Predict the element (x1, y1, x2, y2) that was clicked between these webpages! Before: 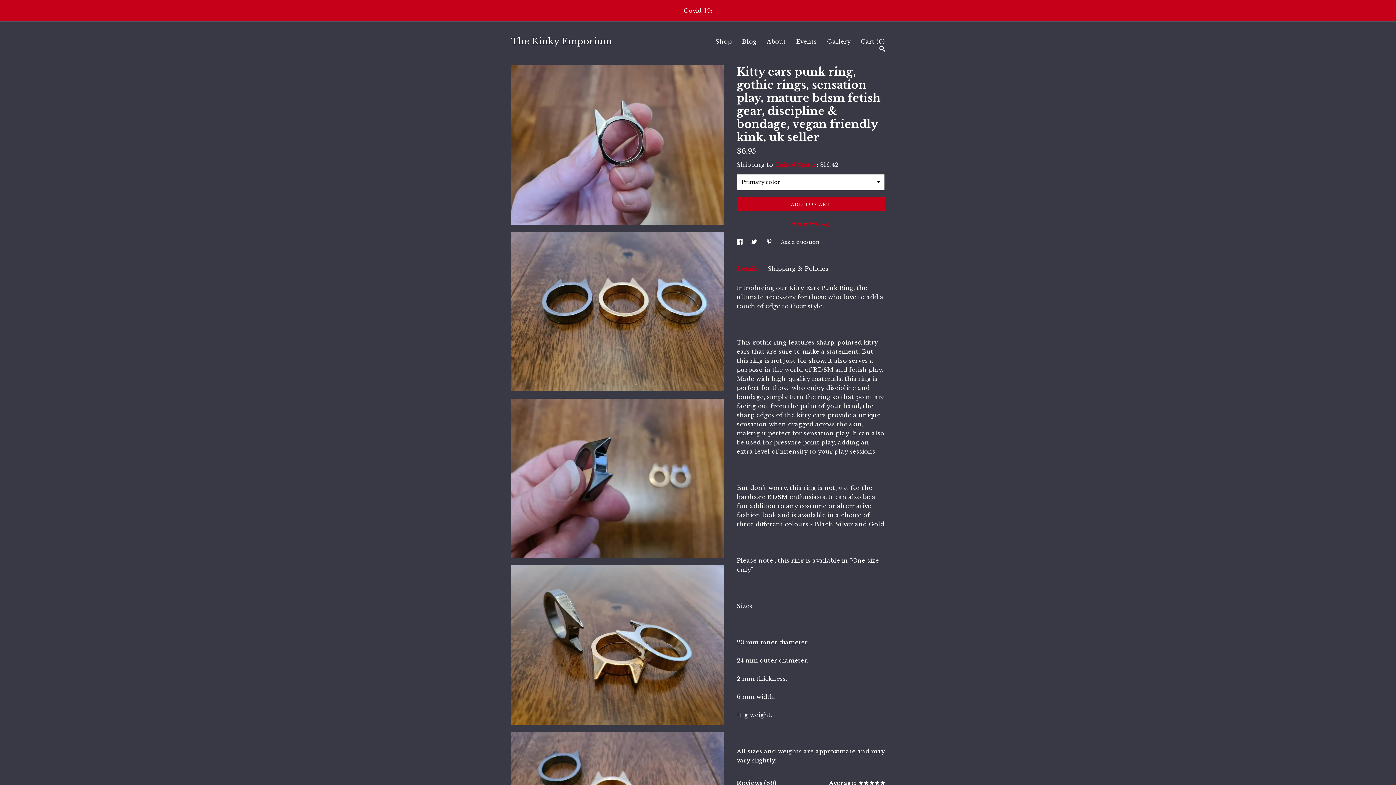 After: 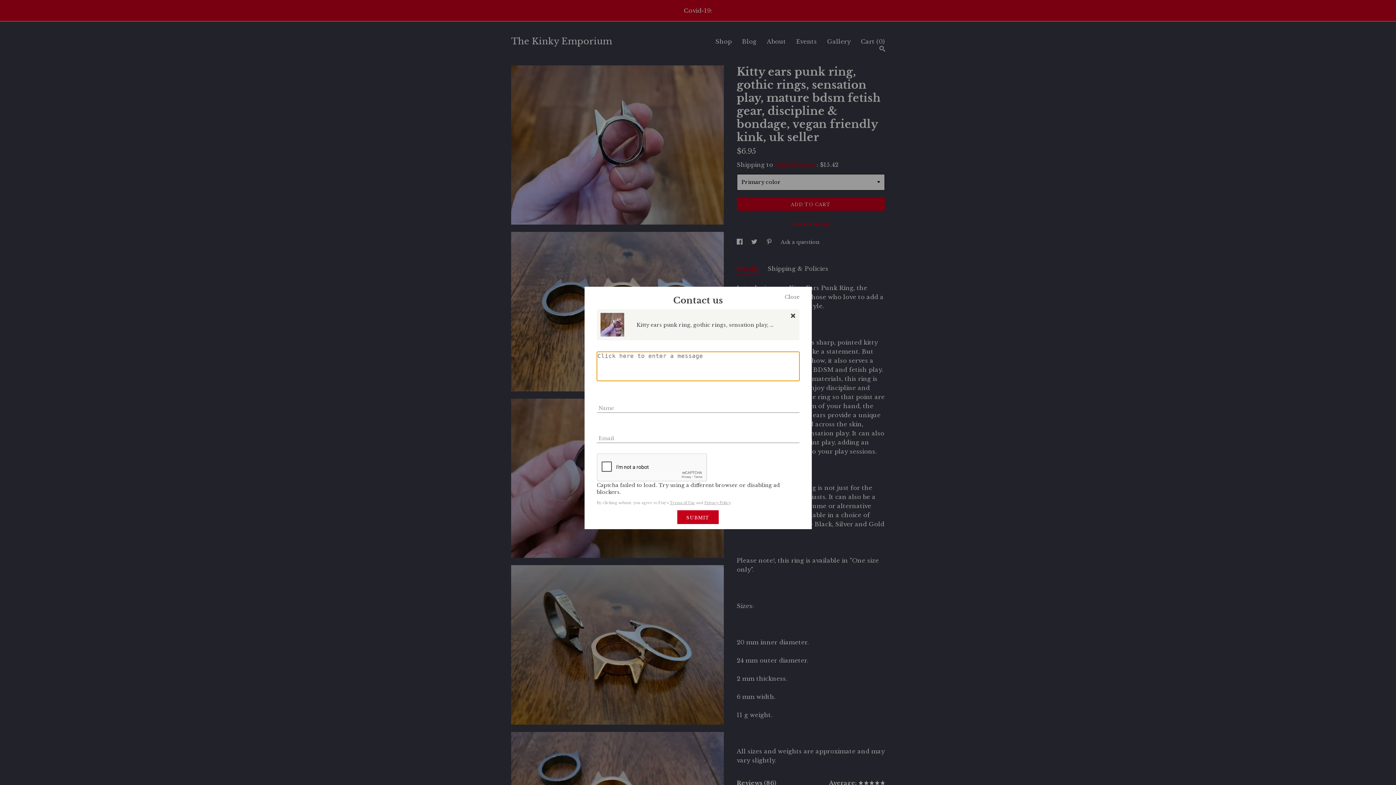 Action: bbox: (780, 238, 819, 245) label: Ask a question